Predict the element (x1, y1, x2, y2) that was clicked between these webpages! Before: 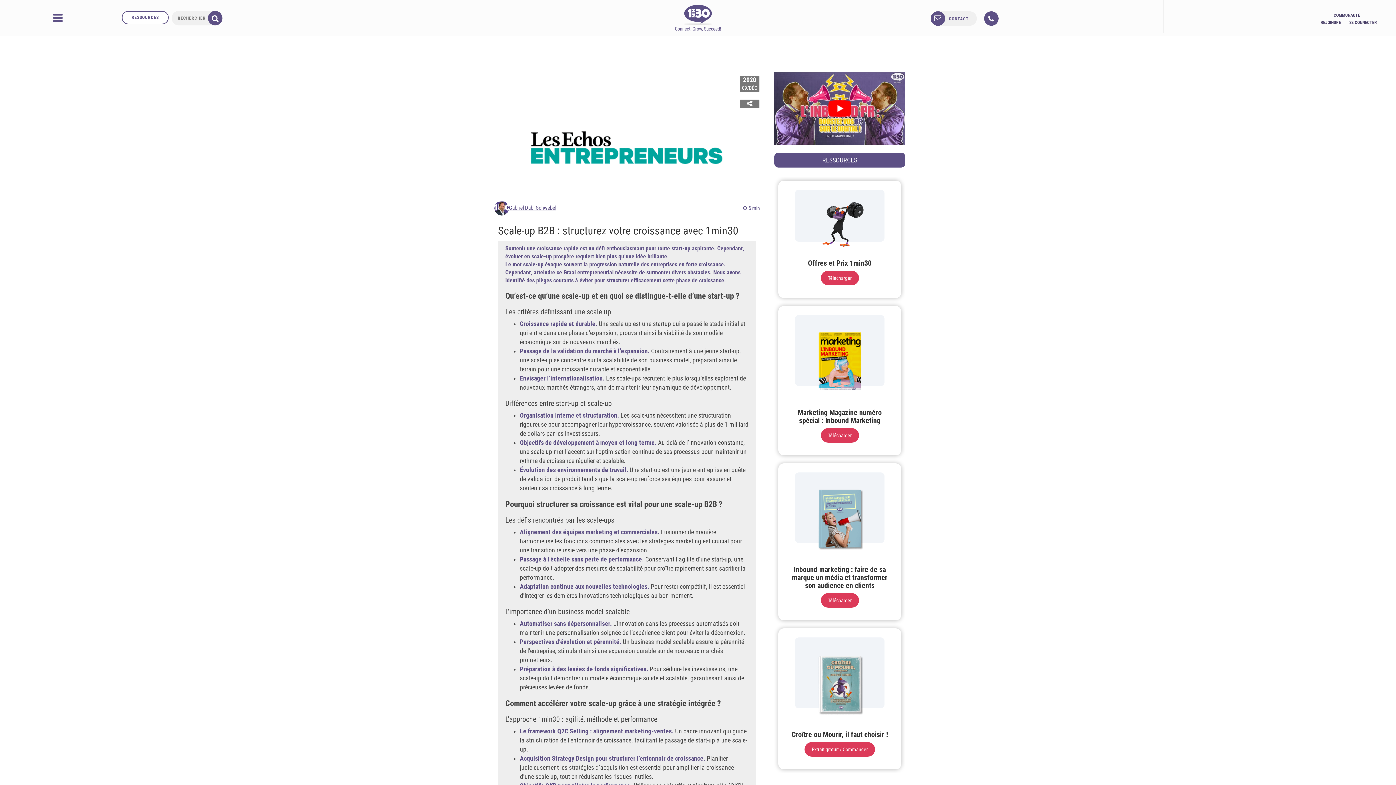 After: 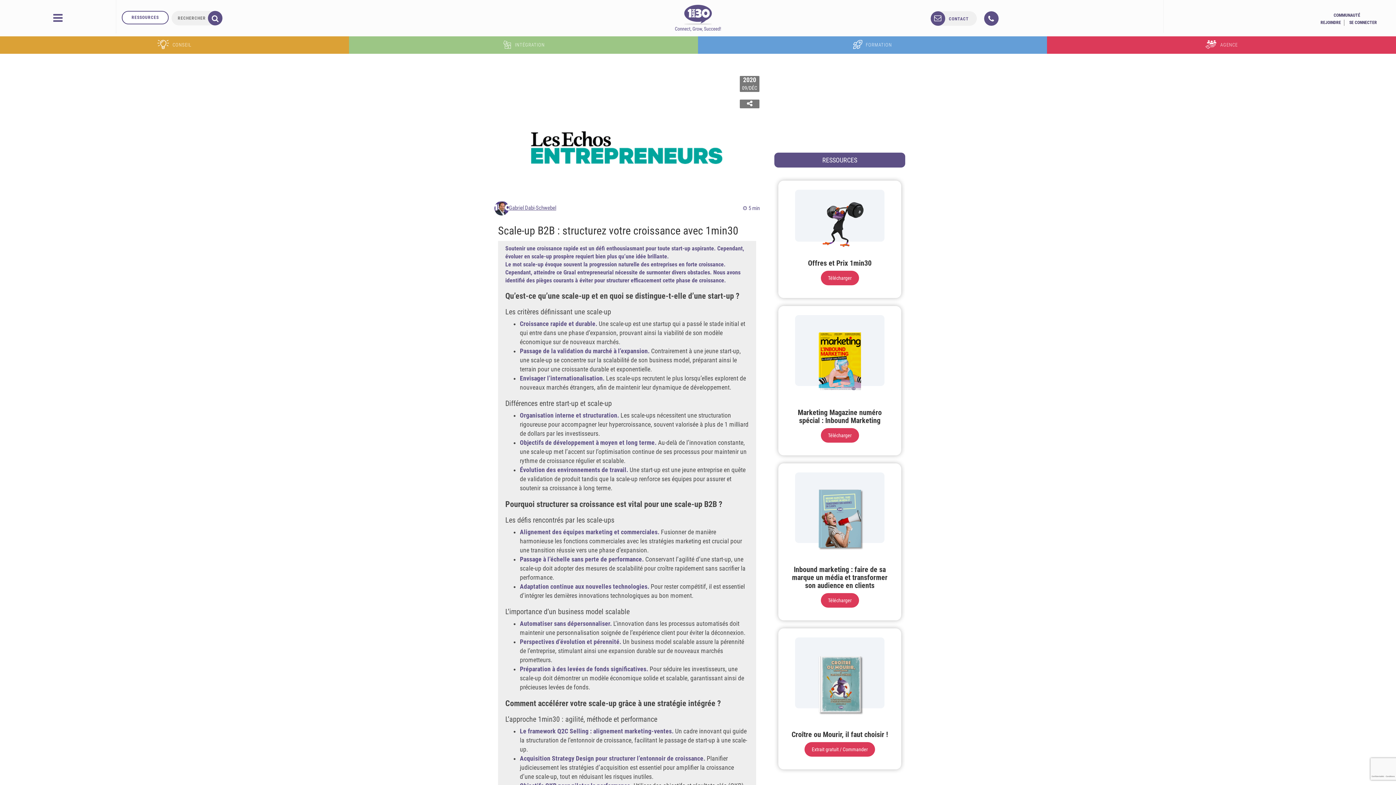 Action: bbox: (774, 72, 905, 145) label: play Youtube video